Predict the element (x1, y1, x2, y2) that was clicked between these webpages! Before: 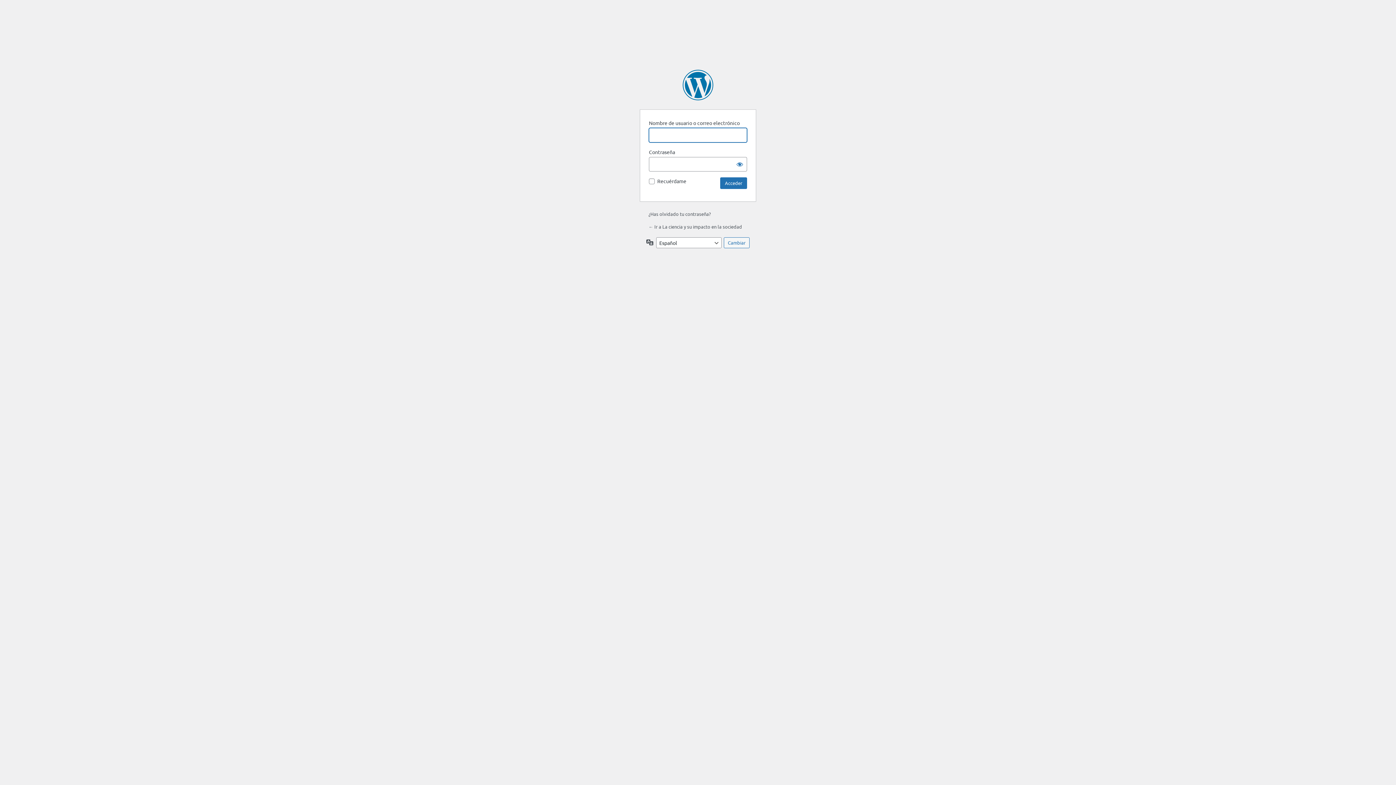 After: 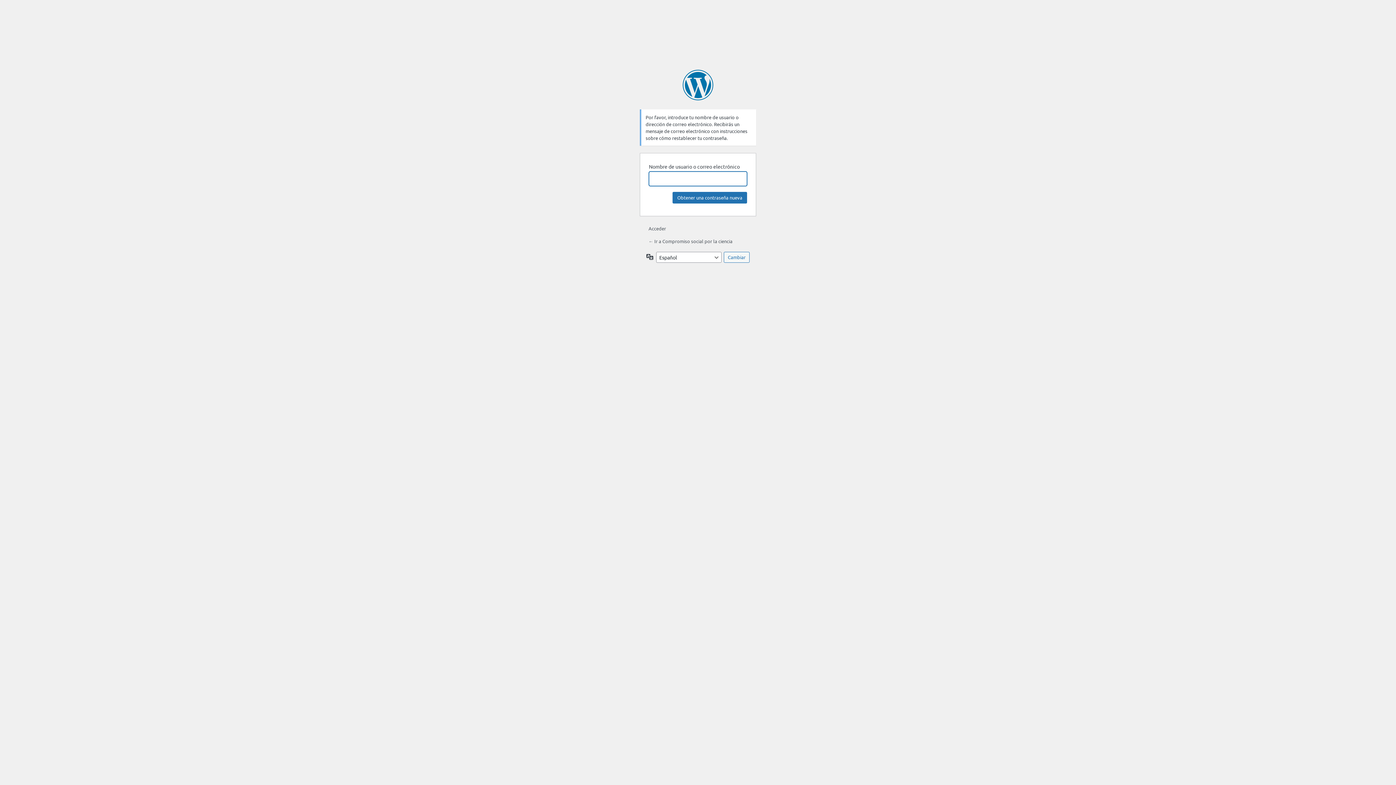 Action: bbox: (648, 210, 710, 217) label: ¿Has olvidado tu contraseña?